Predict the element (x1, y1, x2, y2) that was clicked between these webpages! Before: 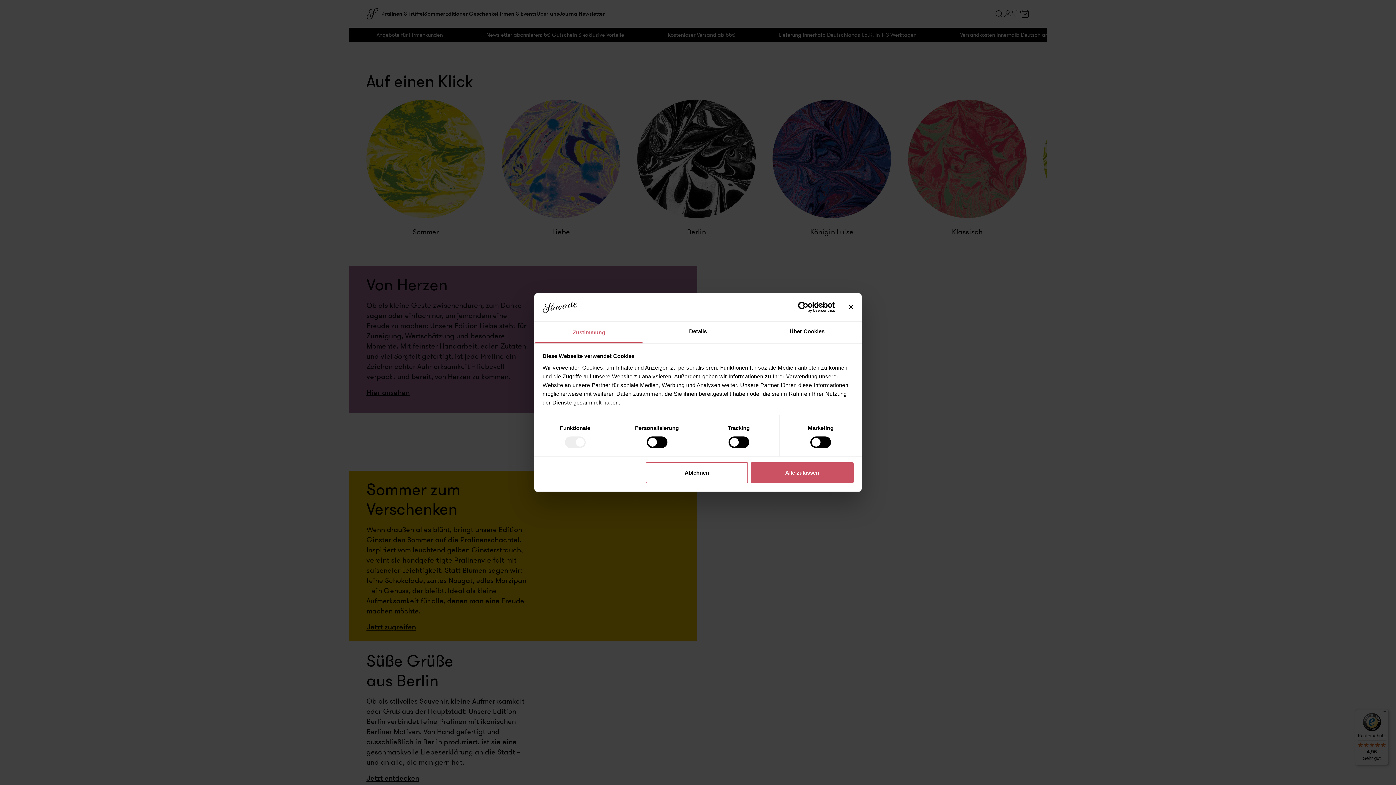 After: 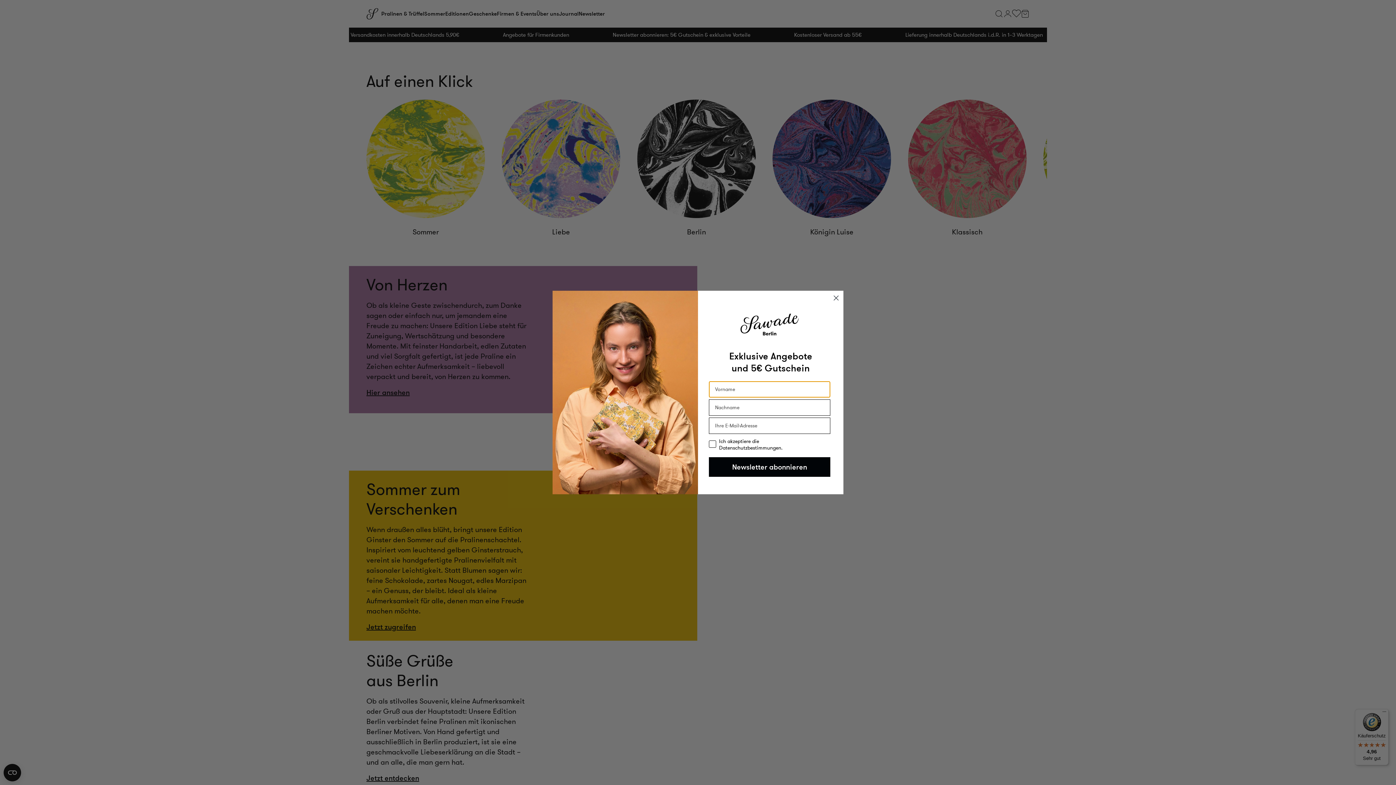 Action: bbox: (751, 462, 853, 483) label: Alle zulassen